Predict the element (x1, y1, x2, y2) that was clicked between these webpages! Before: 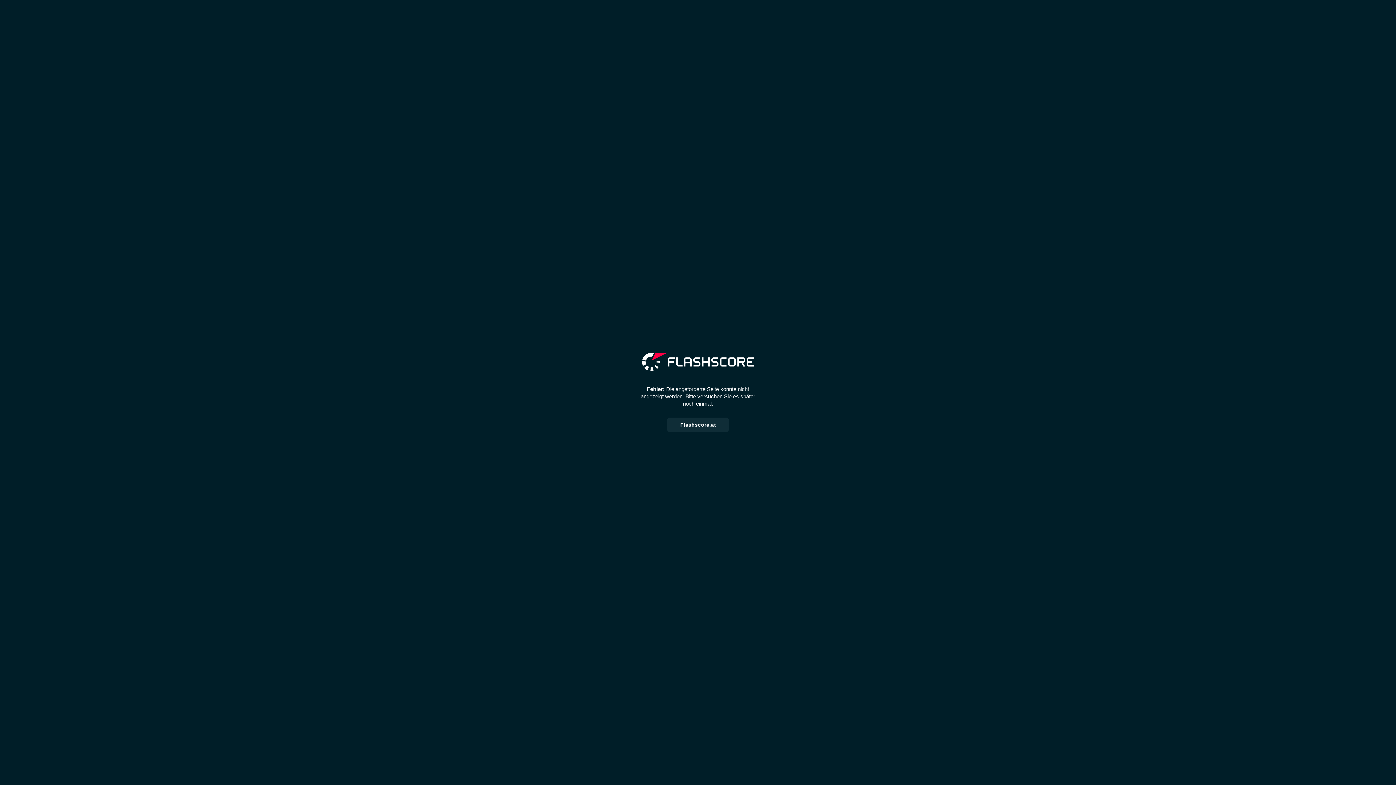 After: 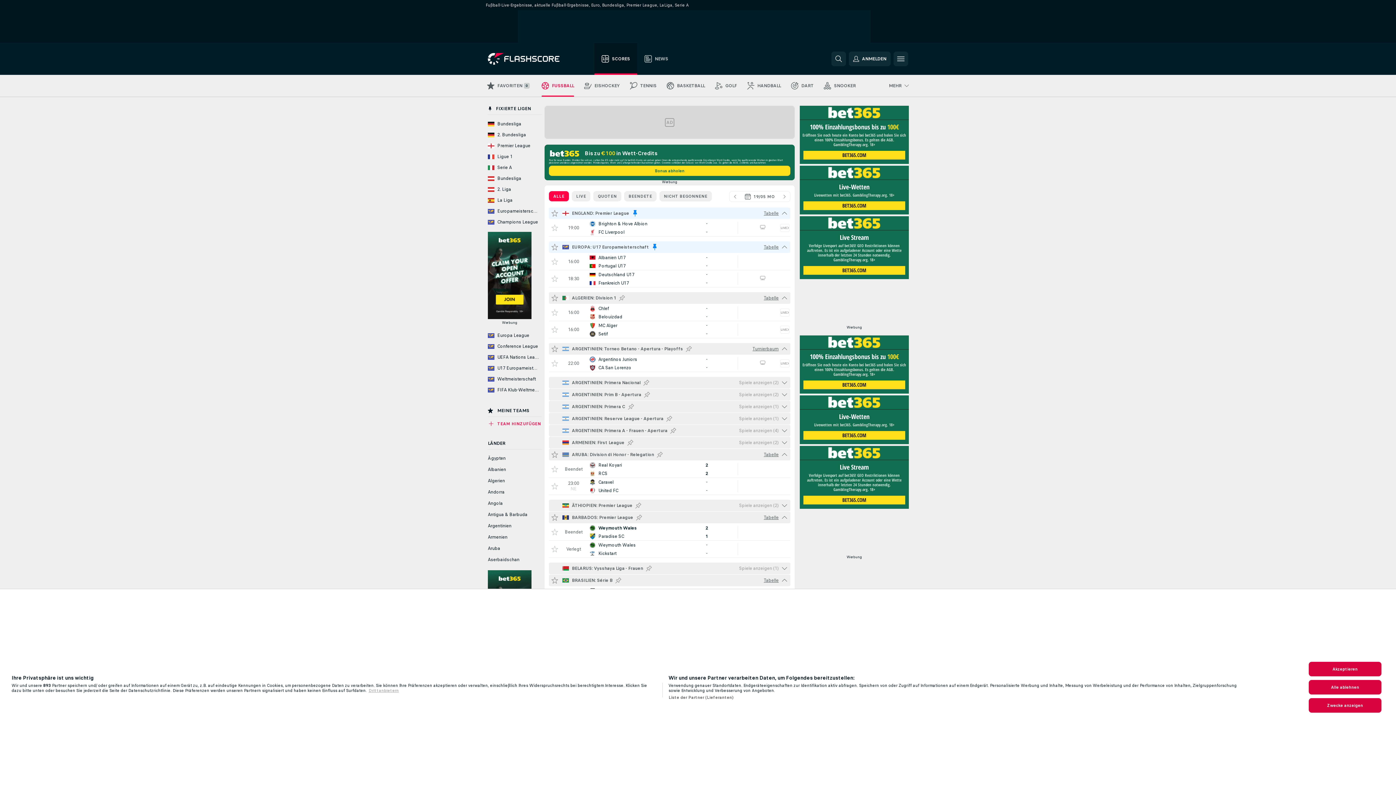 Action: bbox: (667, 417, 728, 432) label: Flashscore.at